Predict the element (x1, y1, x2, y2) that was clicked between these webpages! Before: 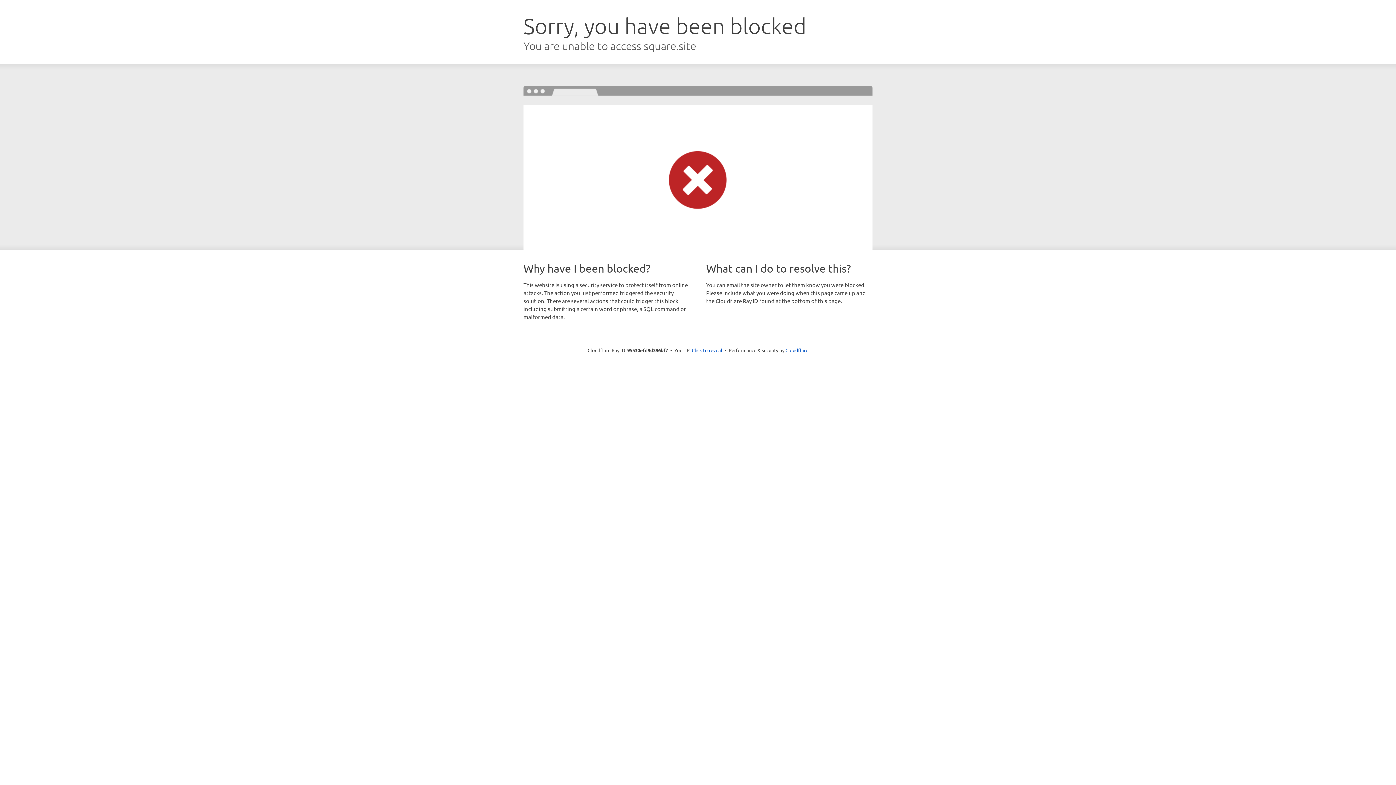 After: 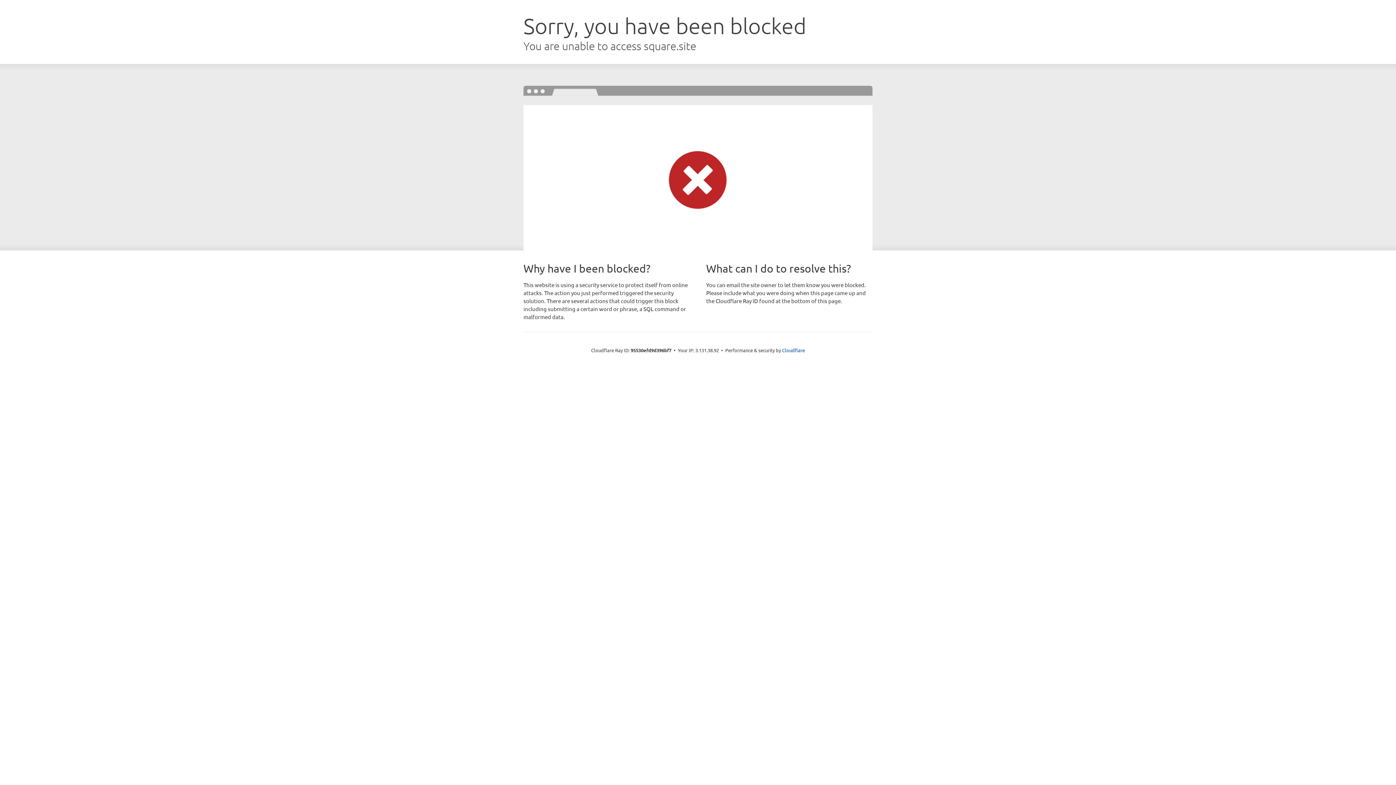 Action: label: Click to reveal bbox: (692, 346, 722, 353)